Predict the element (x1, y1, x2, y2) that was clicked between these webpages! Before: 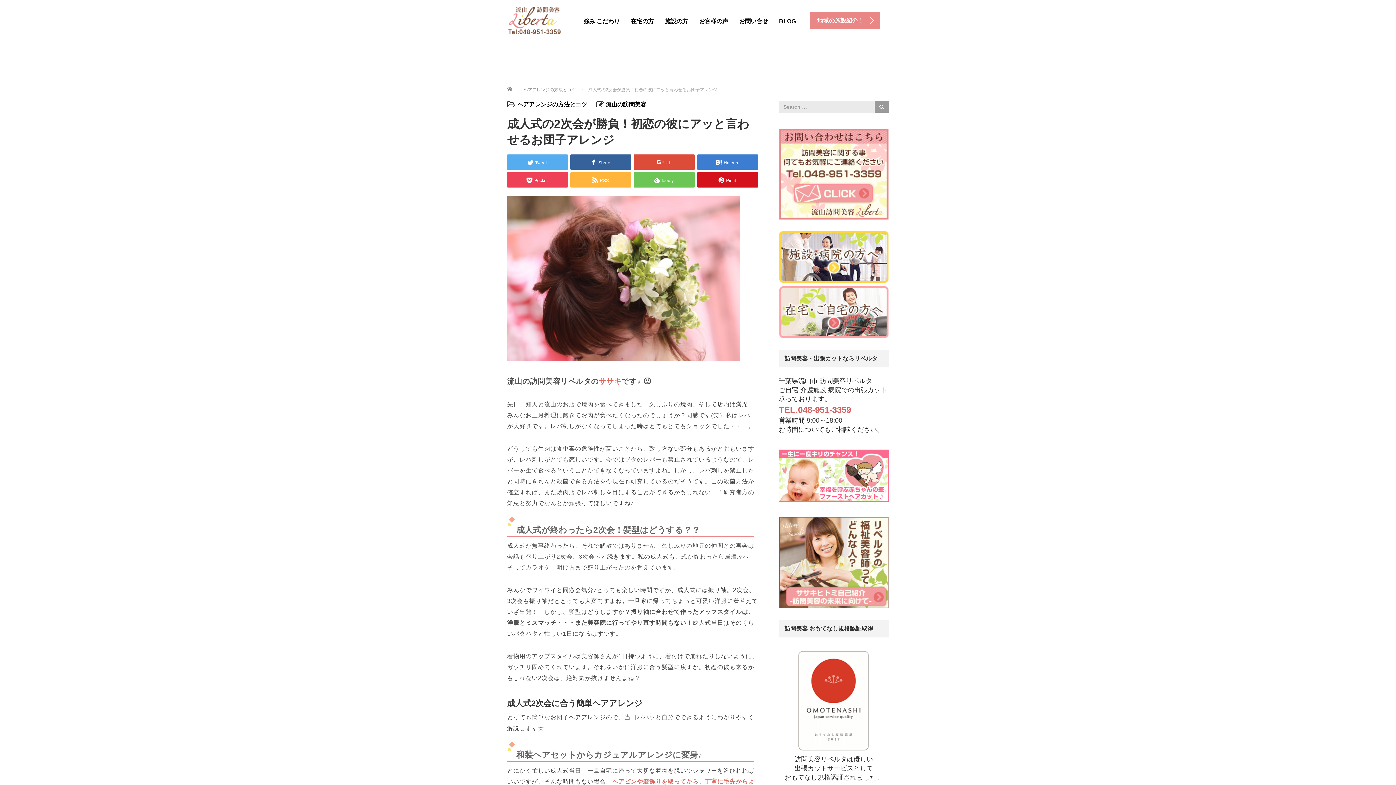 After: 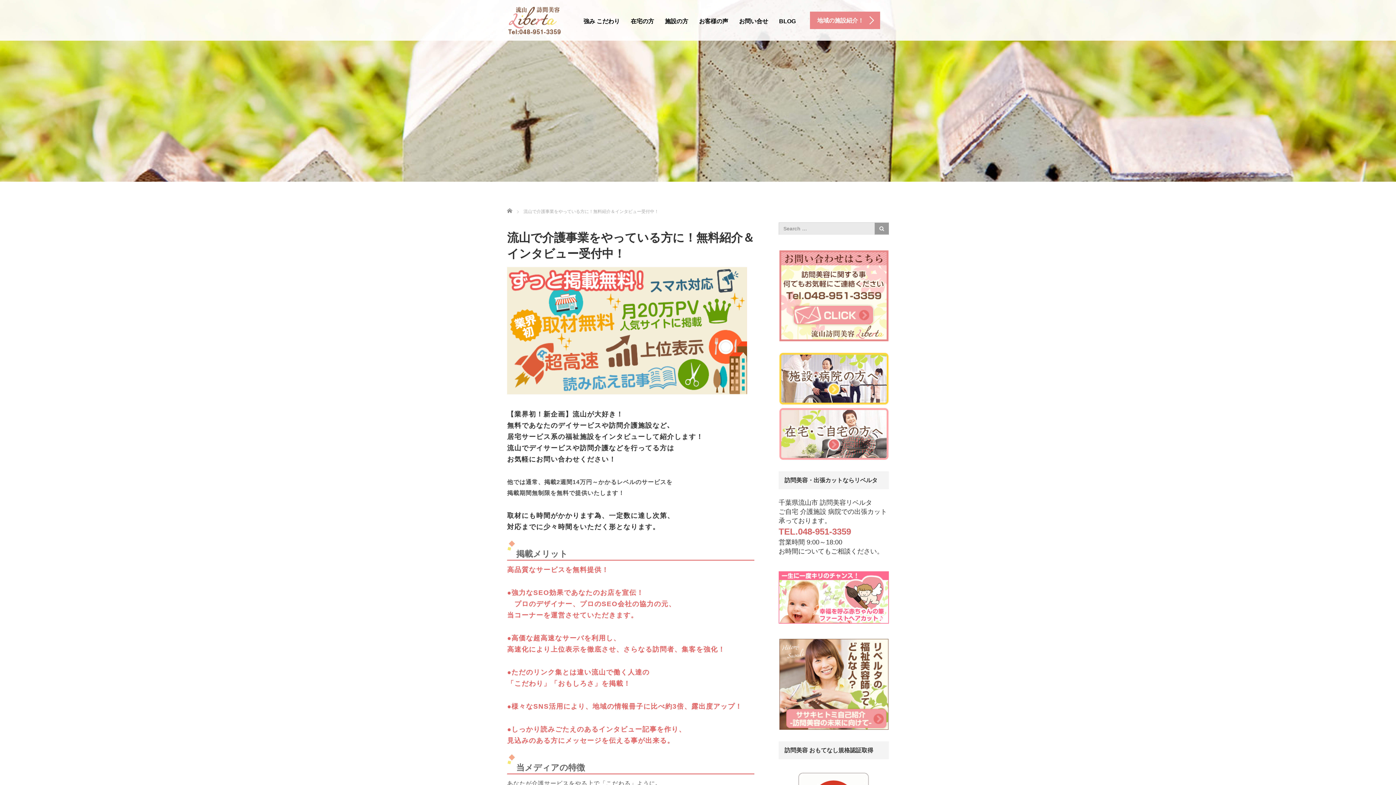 Action: label: 地域の施設紹介！ bbox: (810, 11, 880, 29)